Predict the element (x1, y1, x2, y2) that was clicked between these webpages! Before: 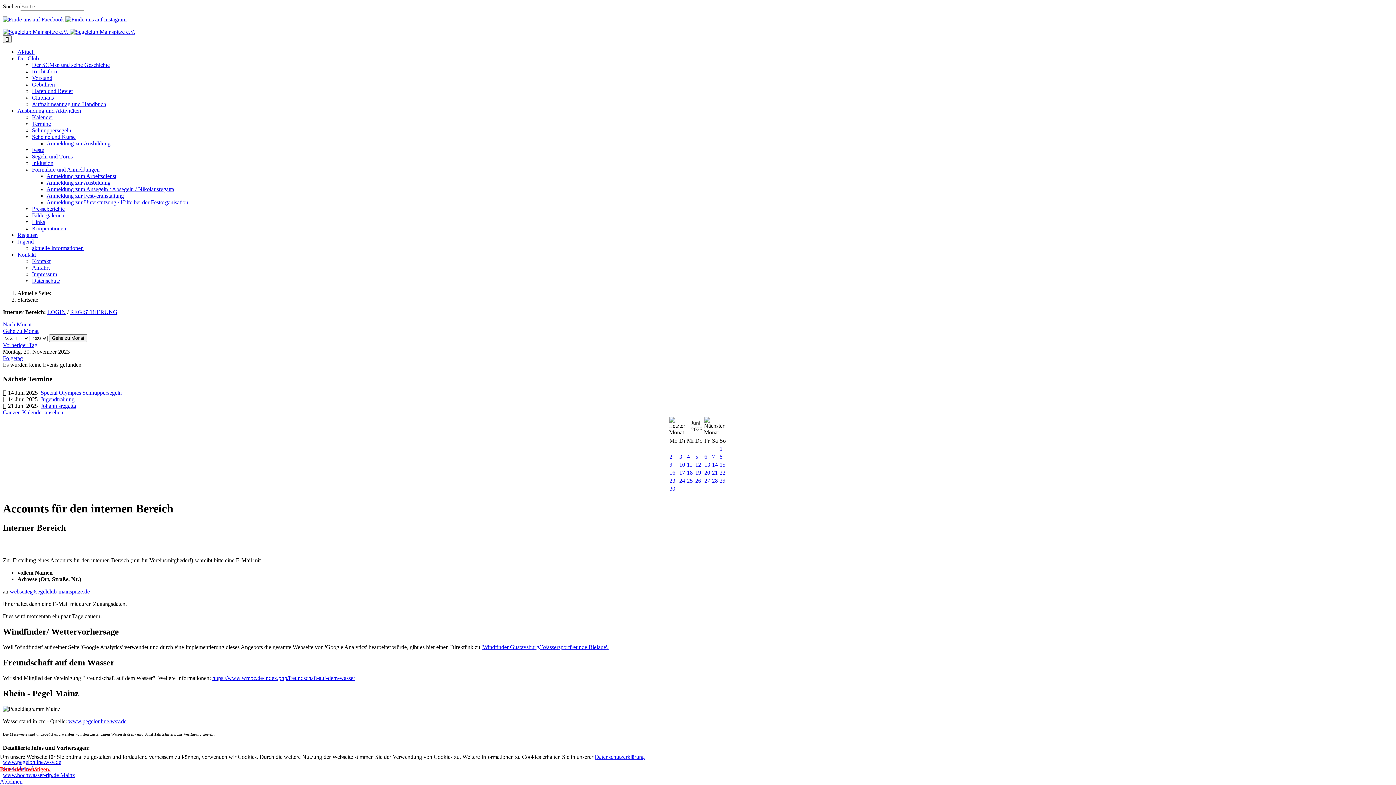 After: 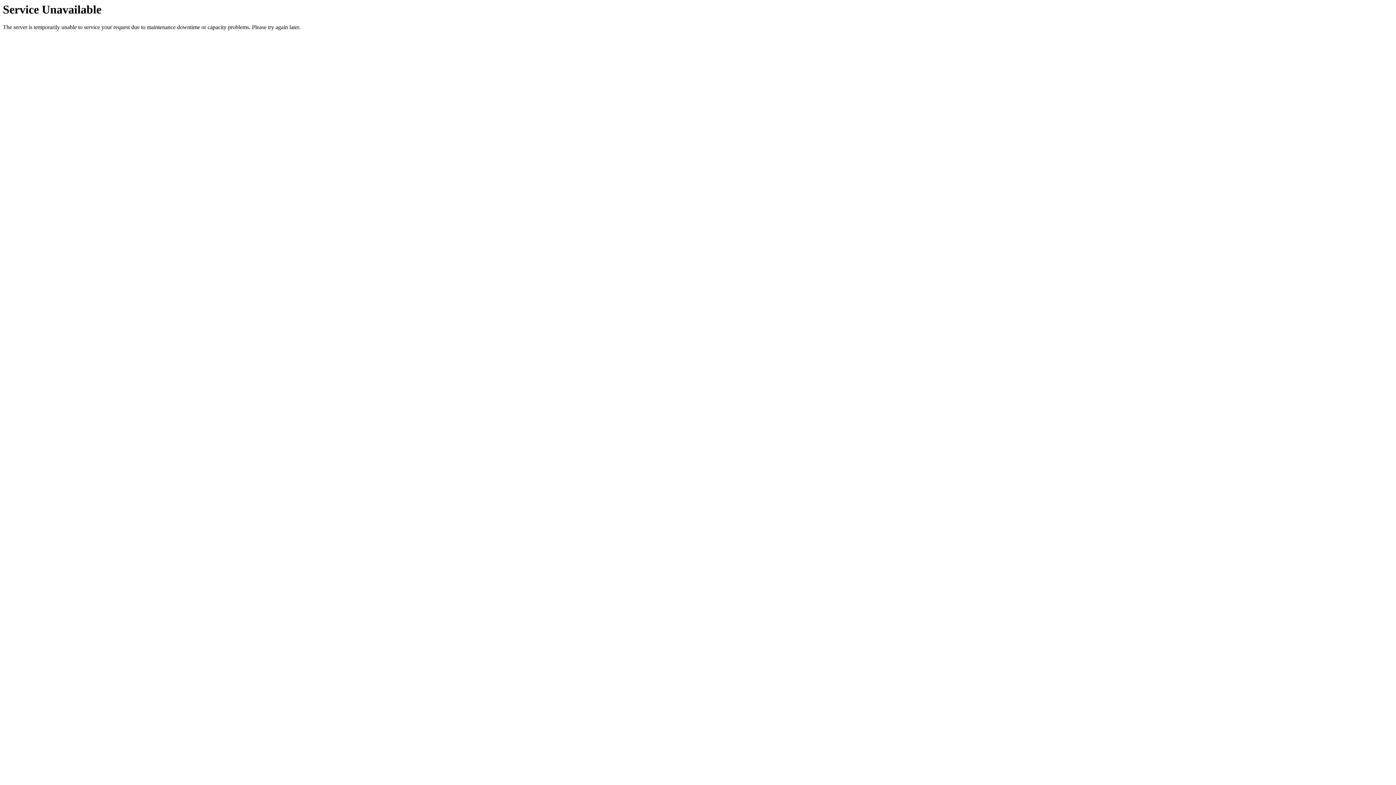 Action: label: Regatten bbox: (17, 232, 37, 238)